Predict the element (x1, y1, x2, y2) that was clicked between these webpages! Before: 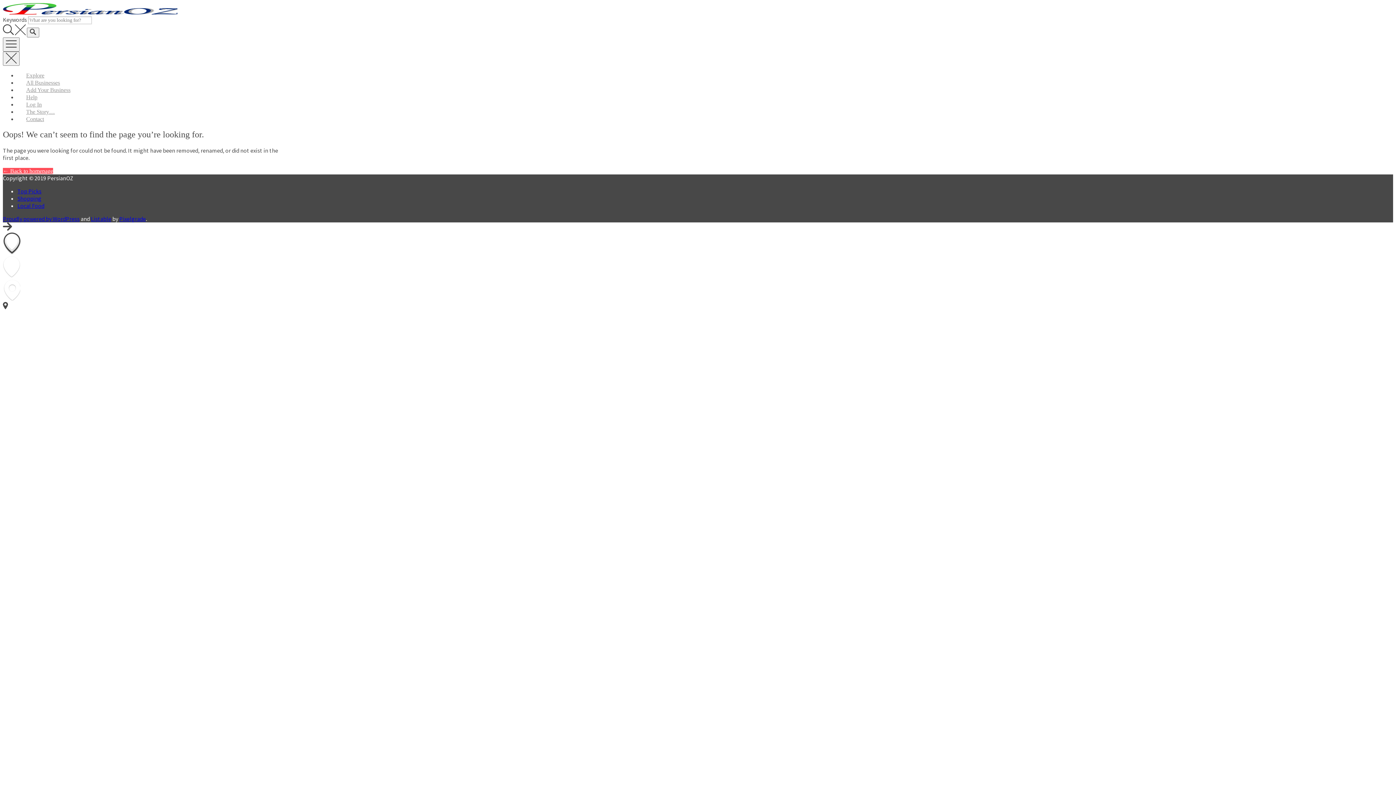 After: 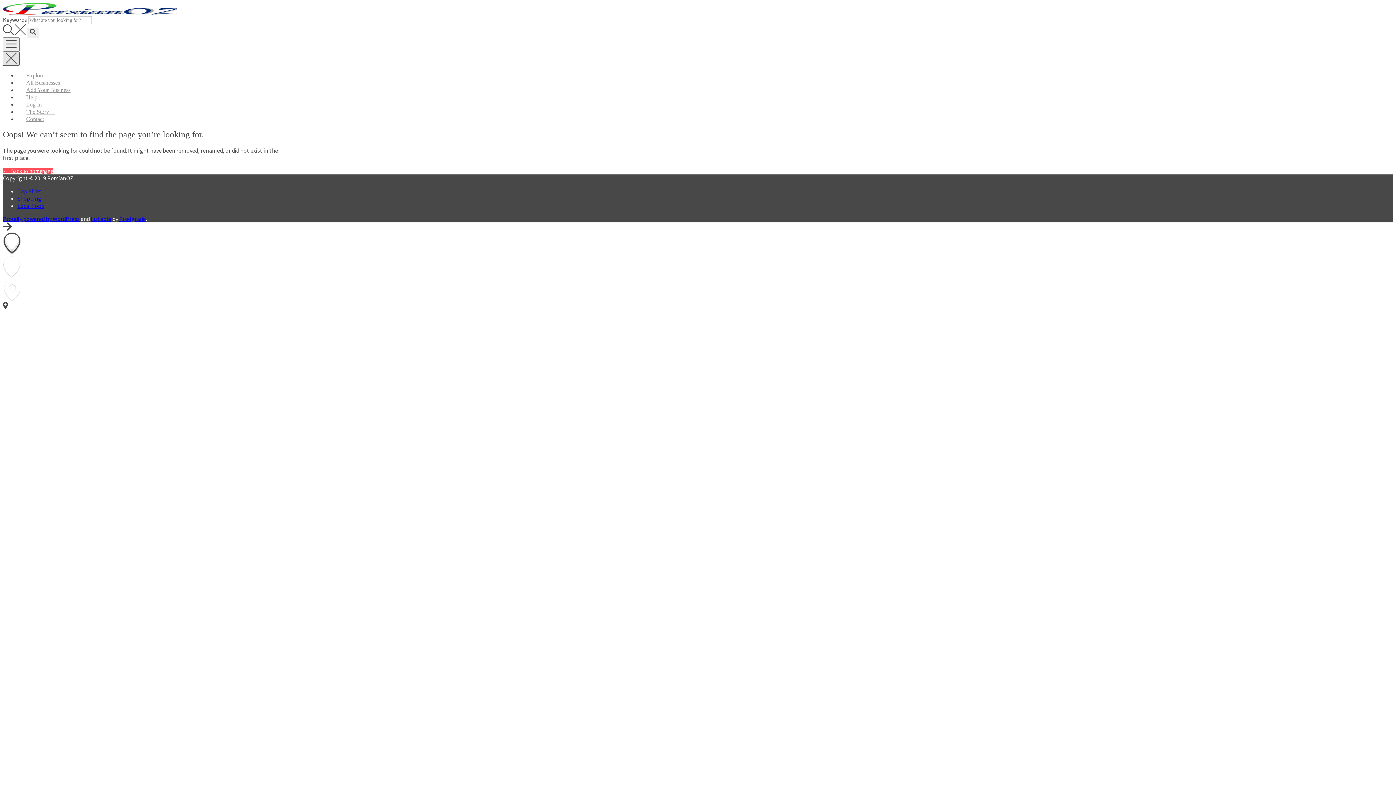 Action: bbox: (2, 51, 19, 65)